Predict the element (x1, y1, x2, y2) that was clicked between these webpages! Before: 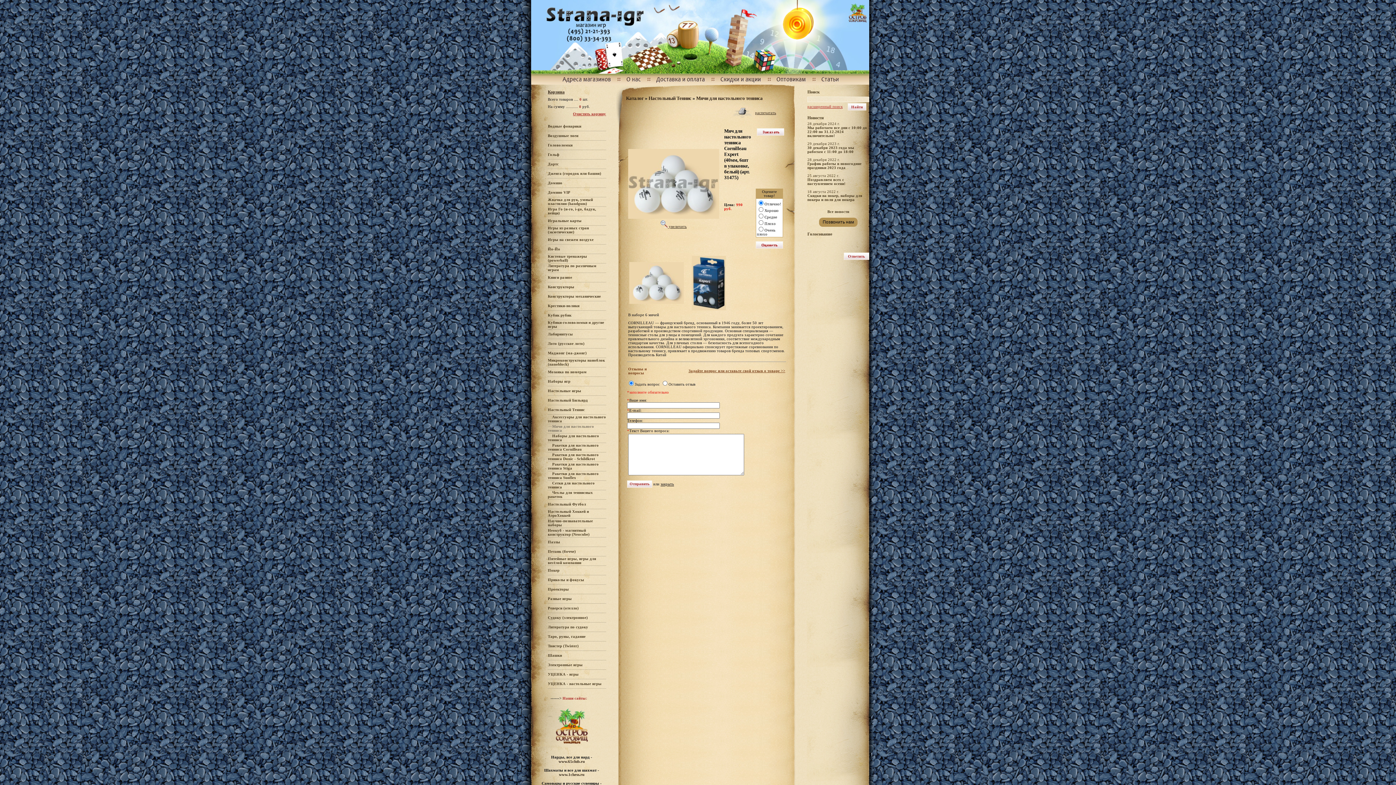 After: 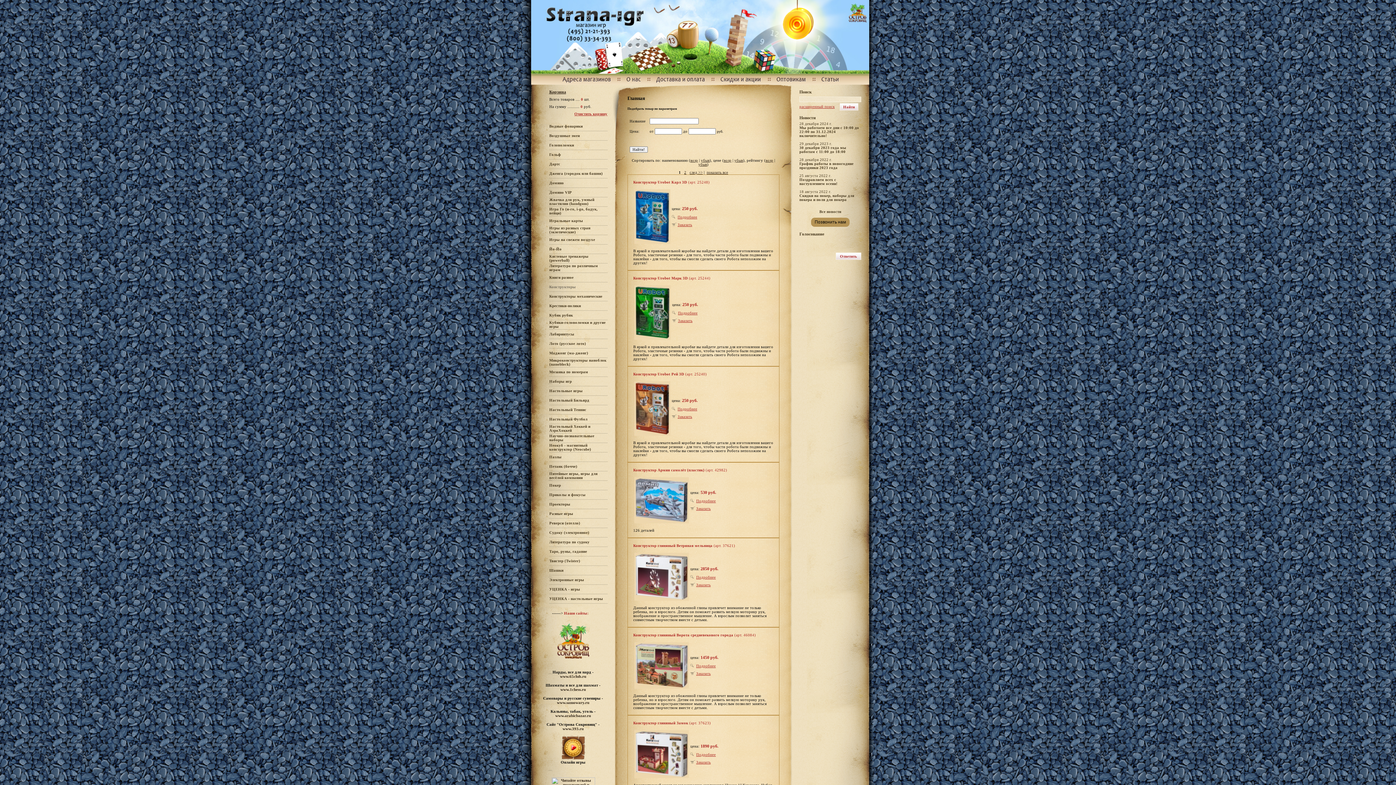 Action: bbox: (548, 285, 574, 289) label: Конструкторы